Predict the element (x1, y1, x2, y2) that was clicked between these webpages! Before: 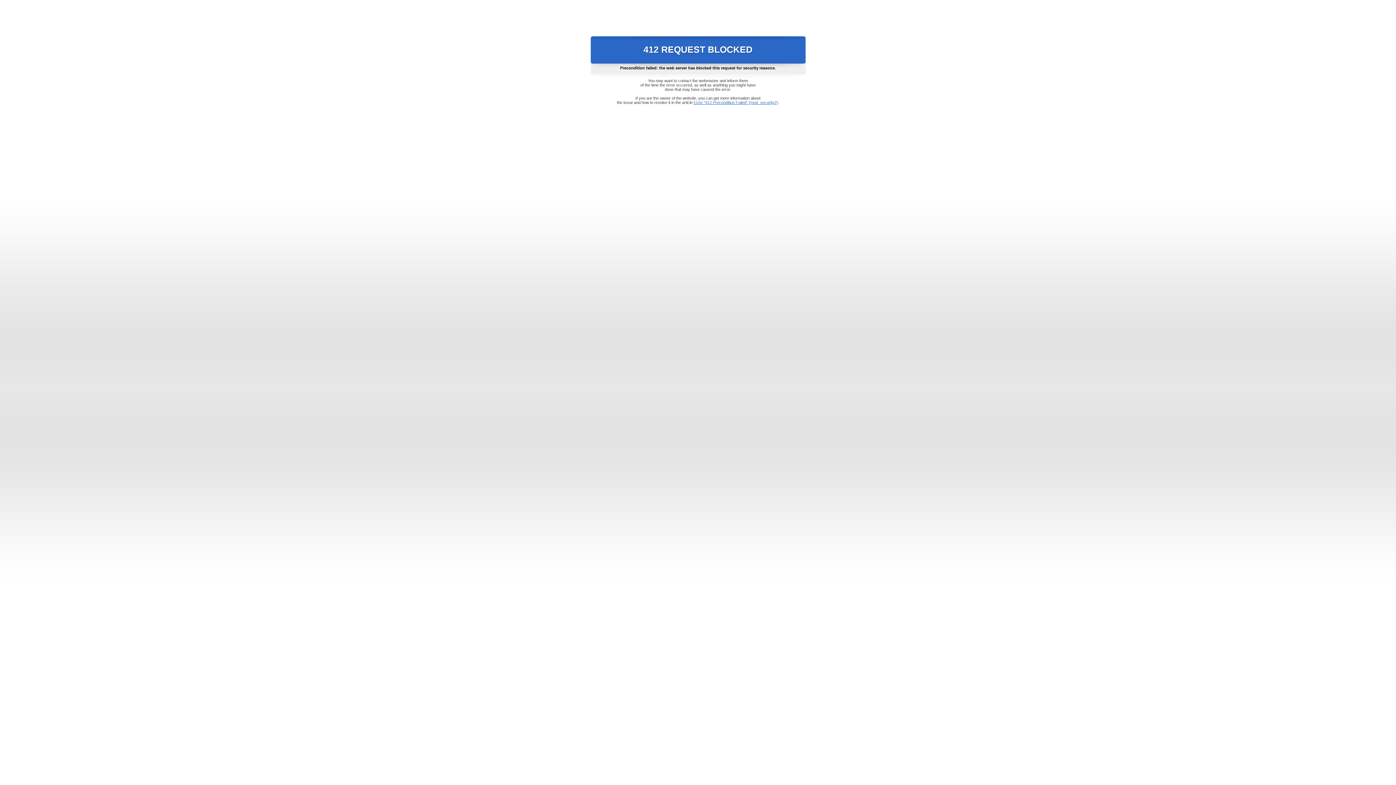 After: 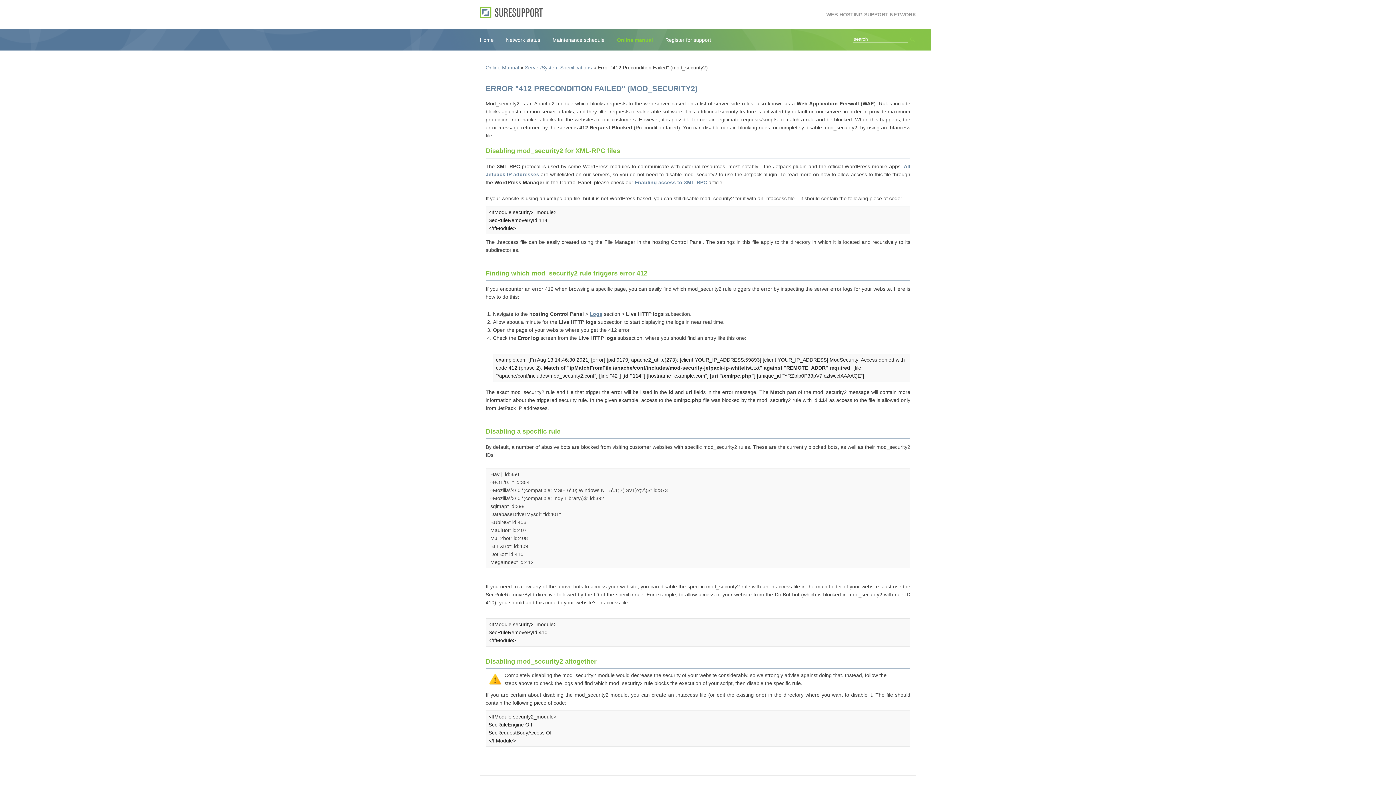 Action: label: Error "412 Precondition Failed" (mod_security2) bbox: (693, 100, 778, 104)